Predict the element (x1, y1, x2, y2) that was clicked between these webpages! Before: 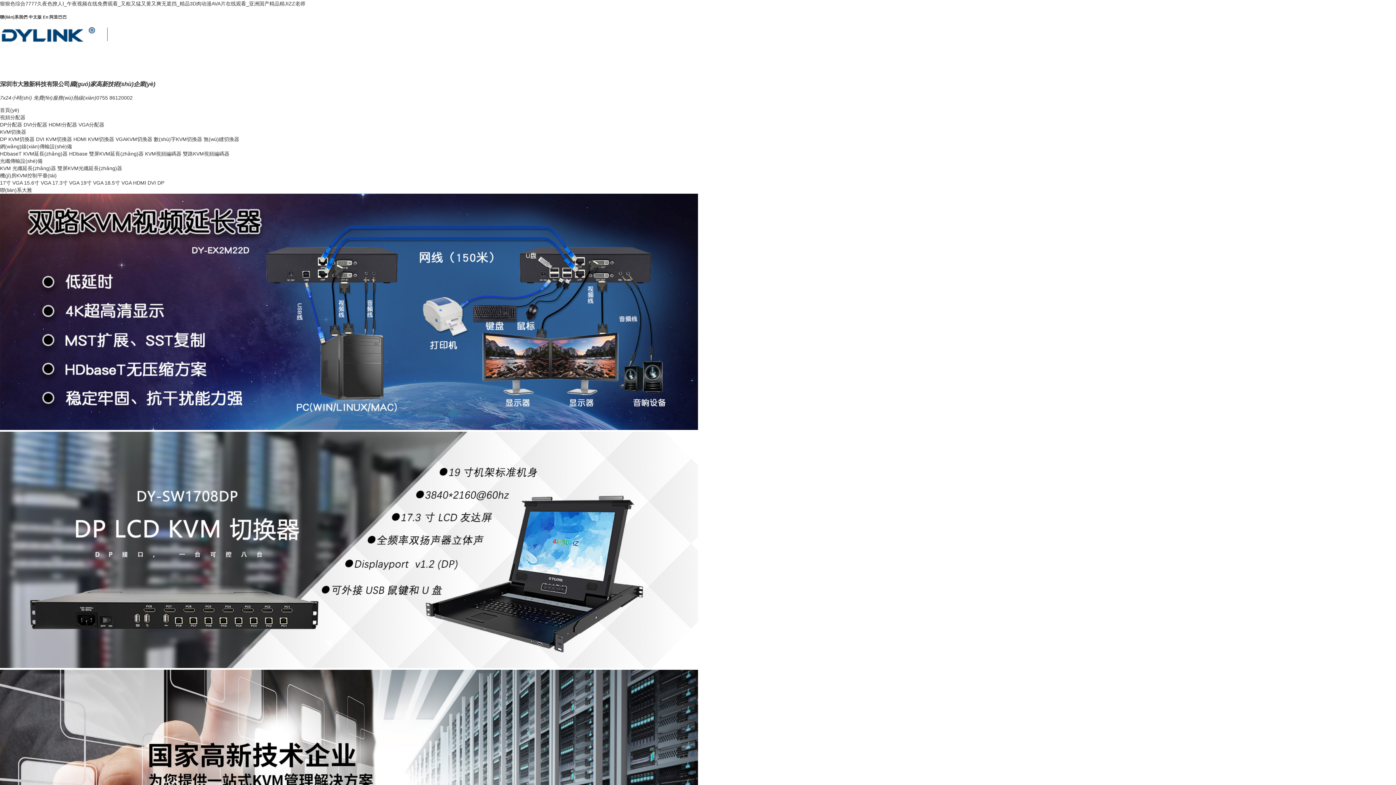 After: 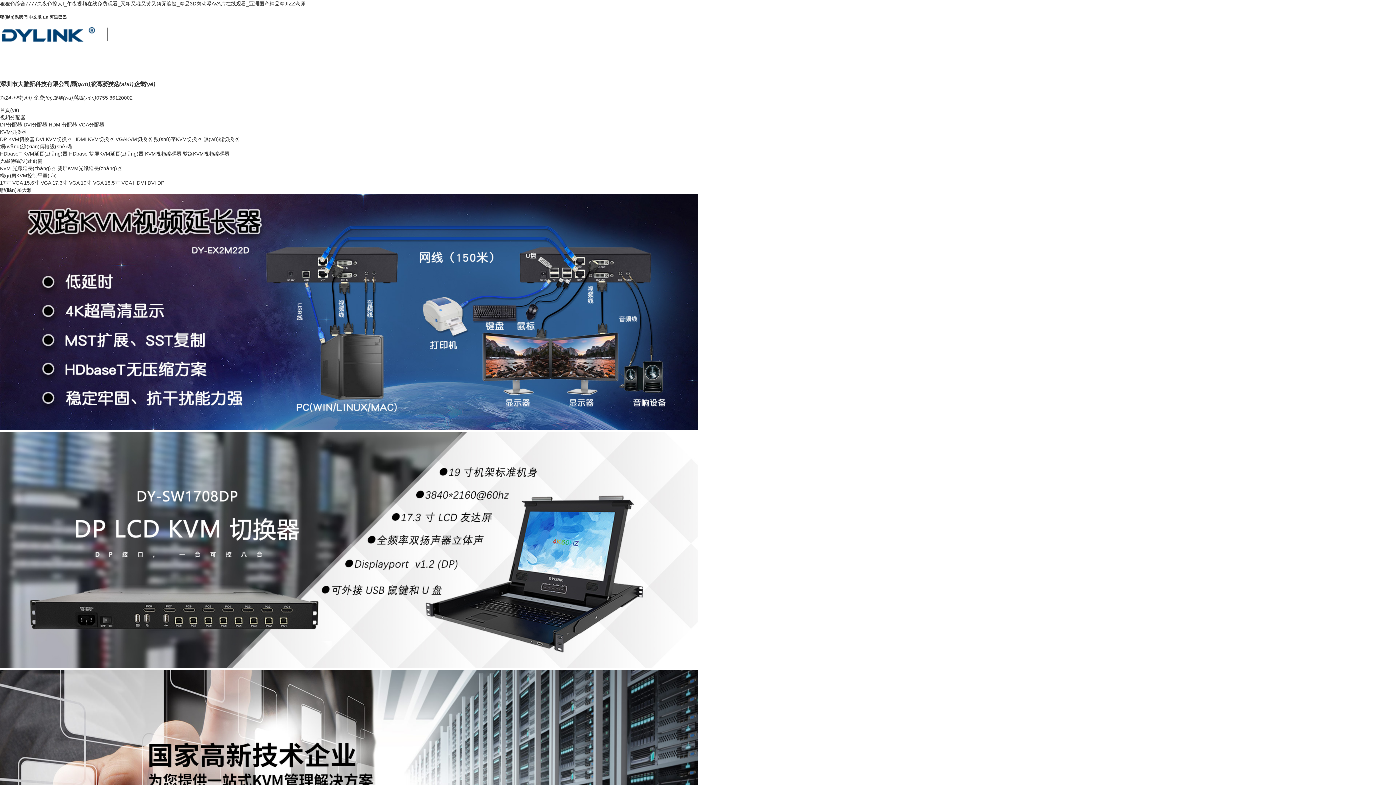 Action: bbox: (0, 32, 110, 43)